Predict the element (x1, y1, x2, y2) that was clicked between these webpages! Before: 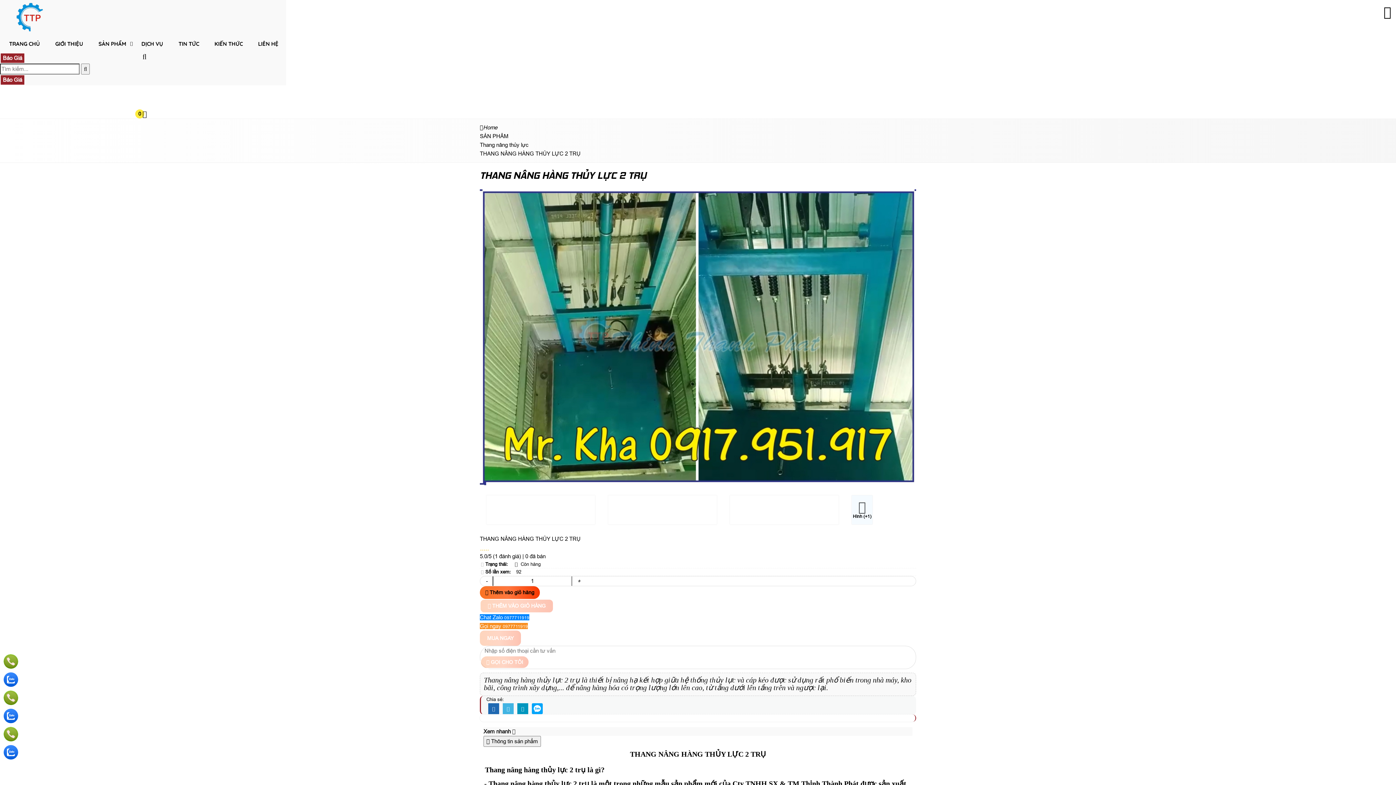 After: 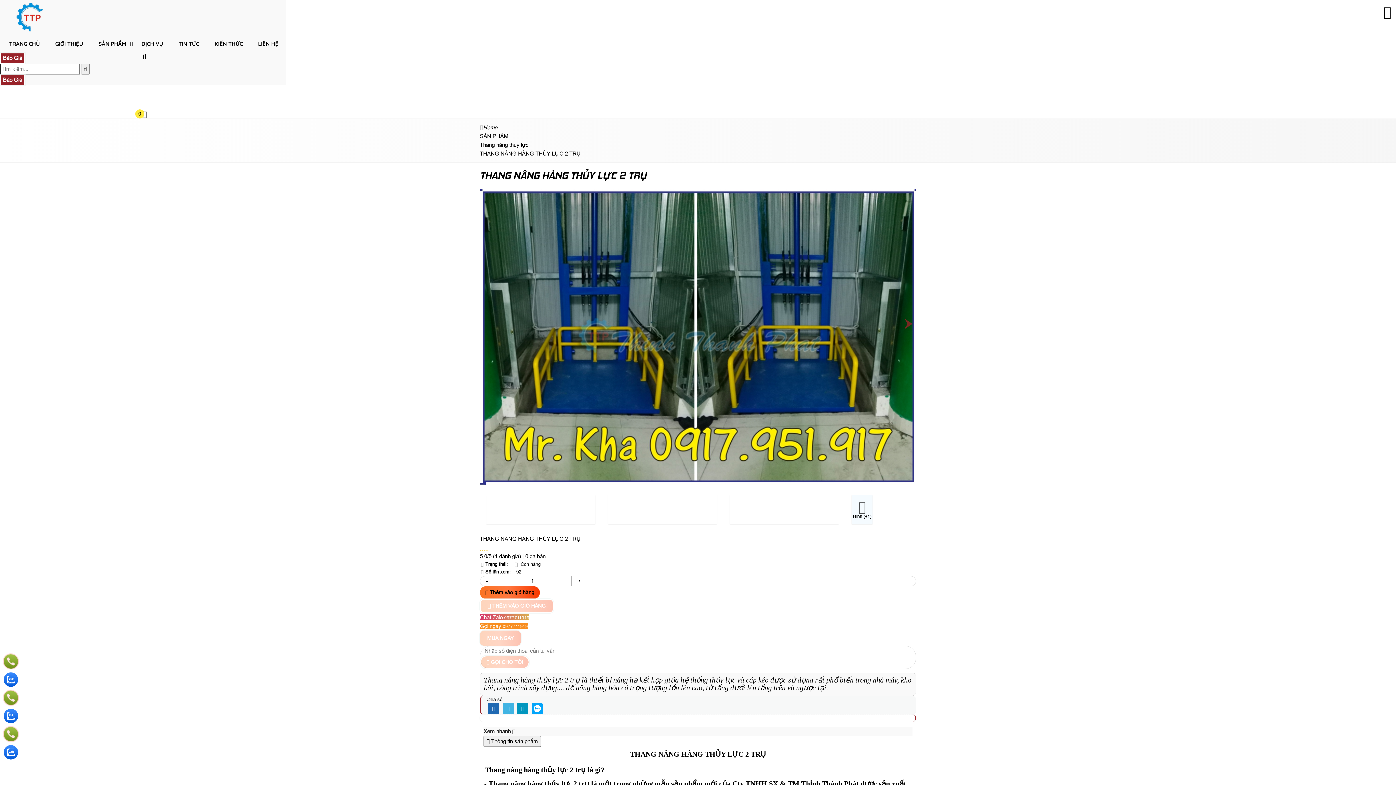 Action: bbox: (480, 614, 529, 620) label: Chat Zalo 0977711919